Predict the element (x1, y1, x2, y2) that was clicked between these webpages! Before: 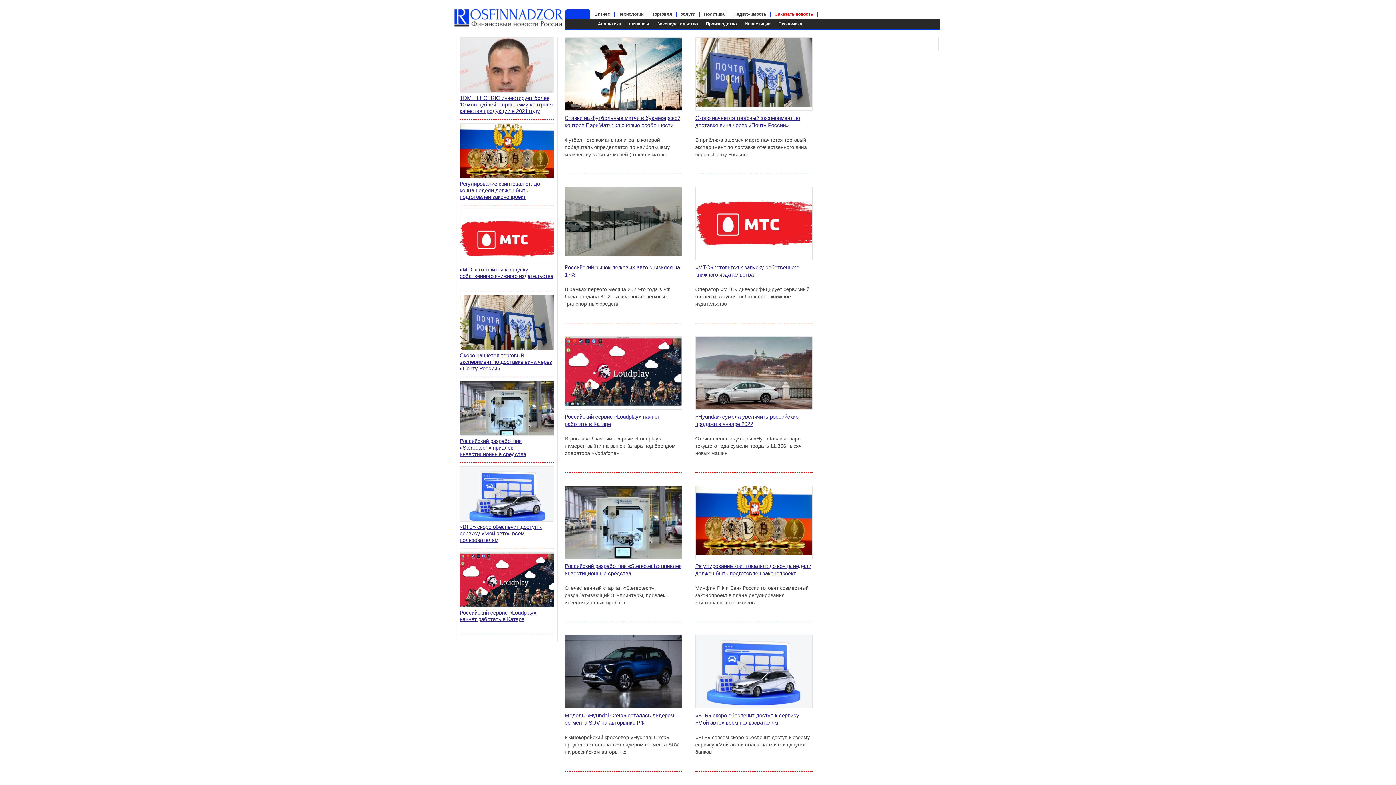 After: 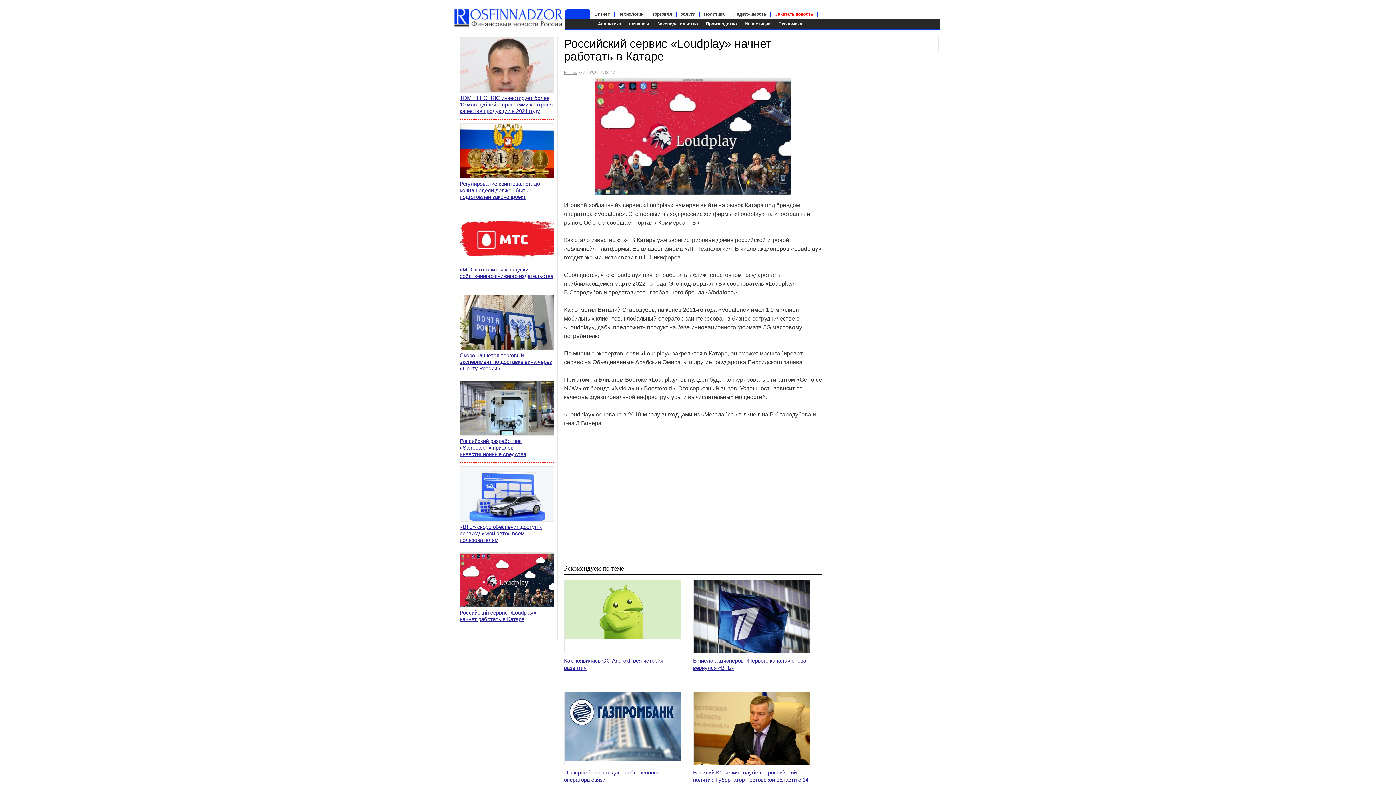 Action: bbox: (565, 401, 681, 407)